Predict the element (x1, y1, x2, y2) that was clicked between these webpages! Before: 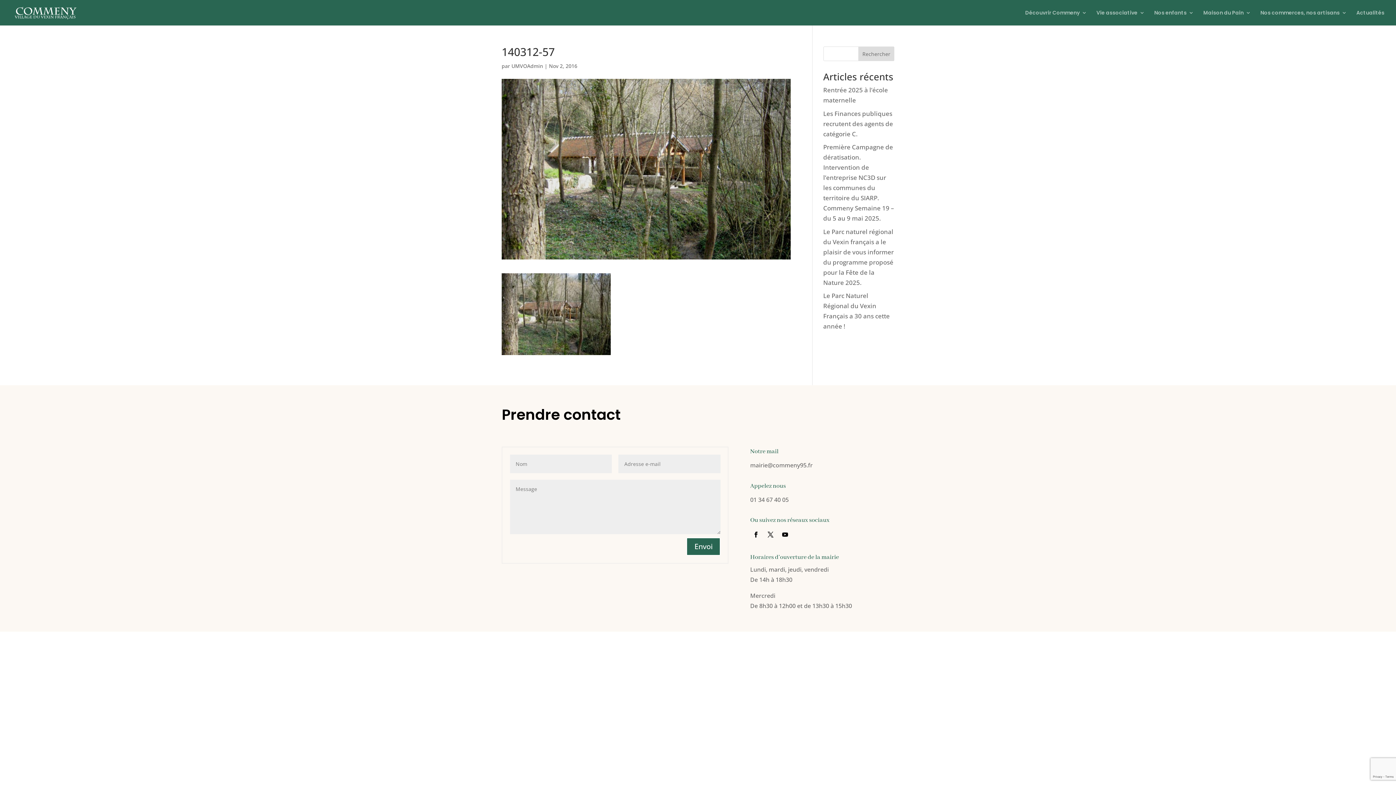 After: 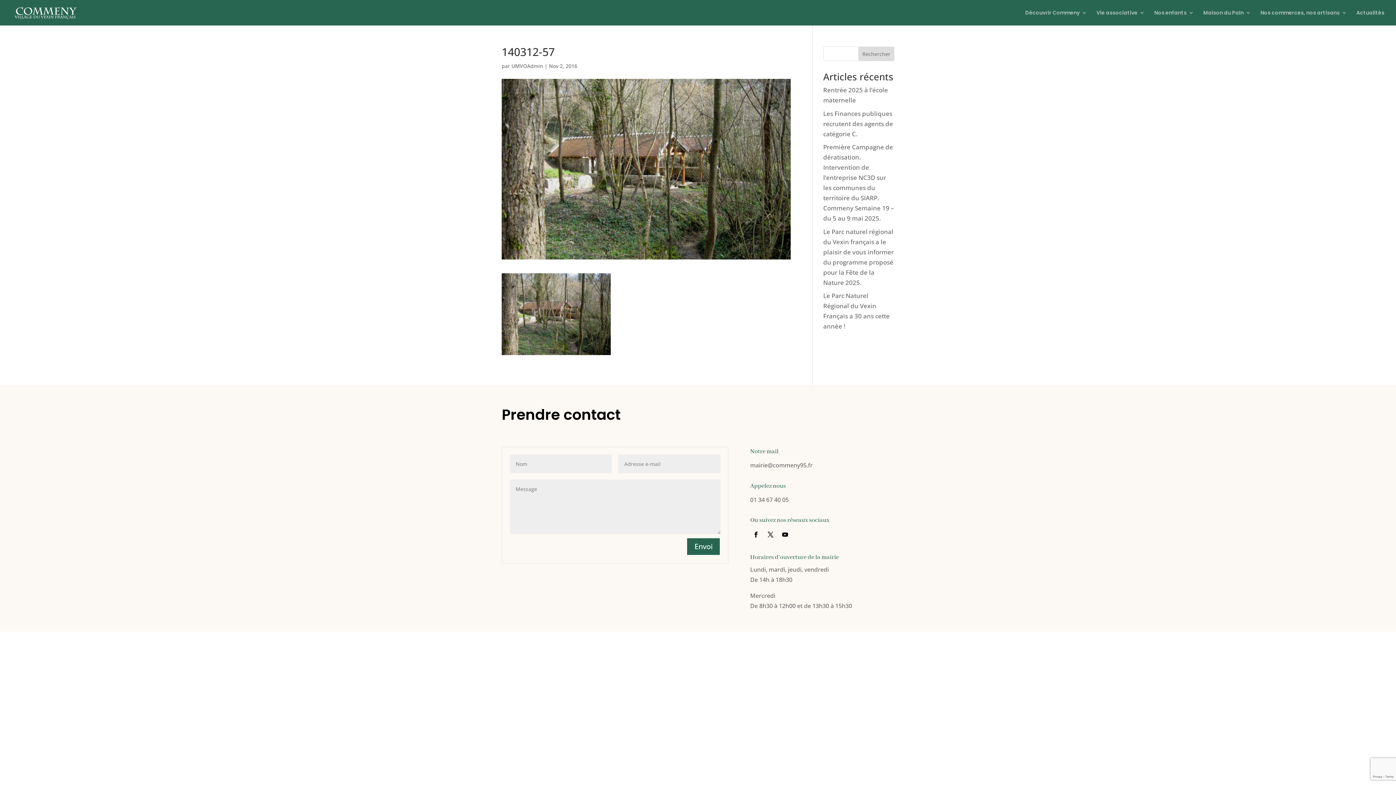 Action: label: Rechercher bbox: (858, 46, 894, 61)